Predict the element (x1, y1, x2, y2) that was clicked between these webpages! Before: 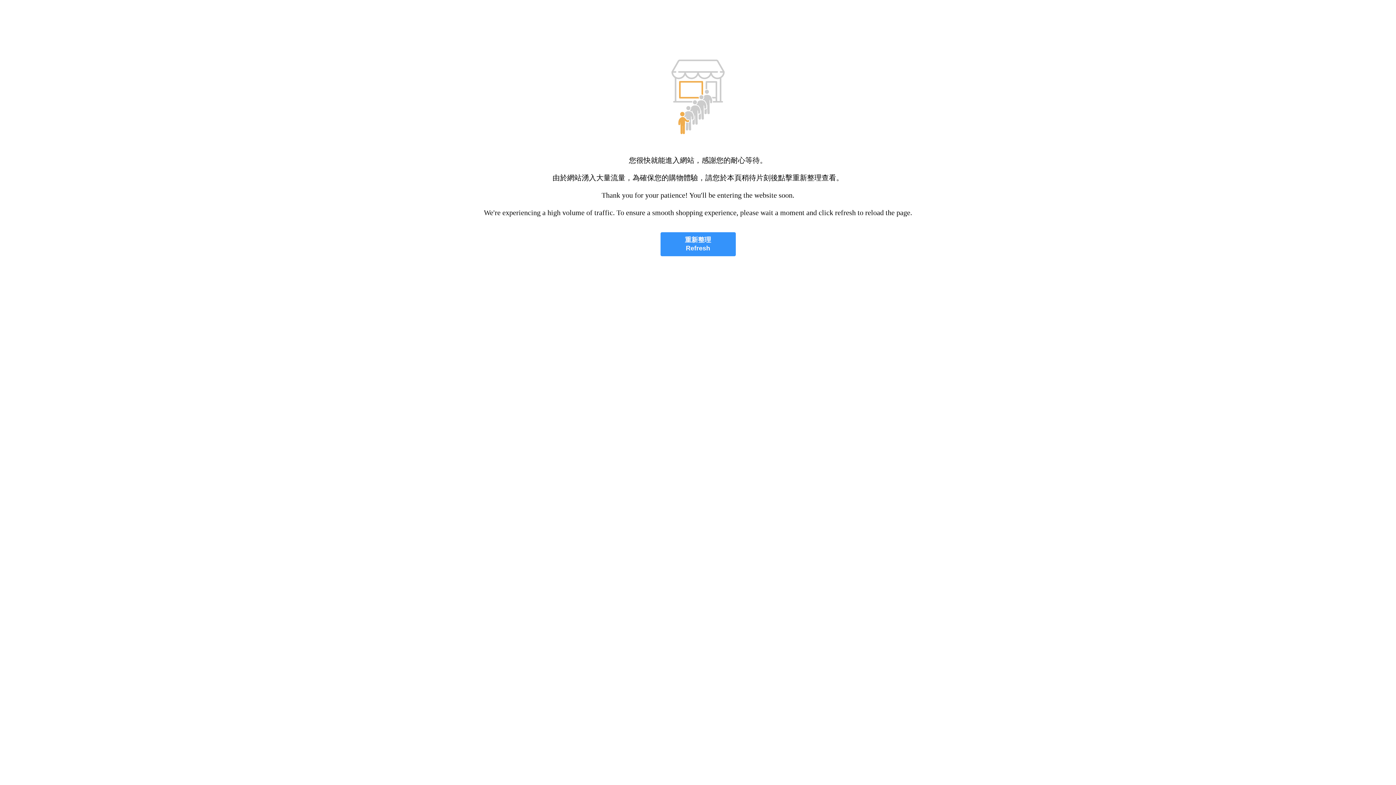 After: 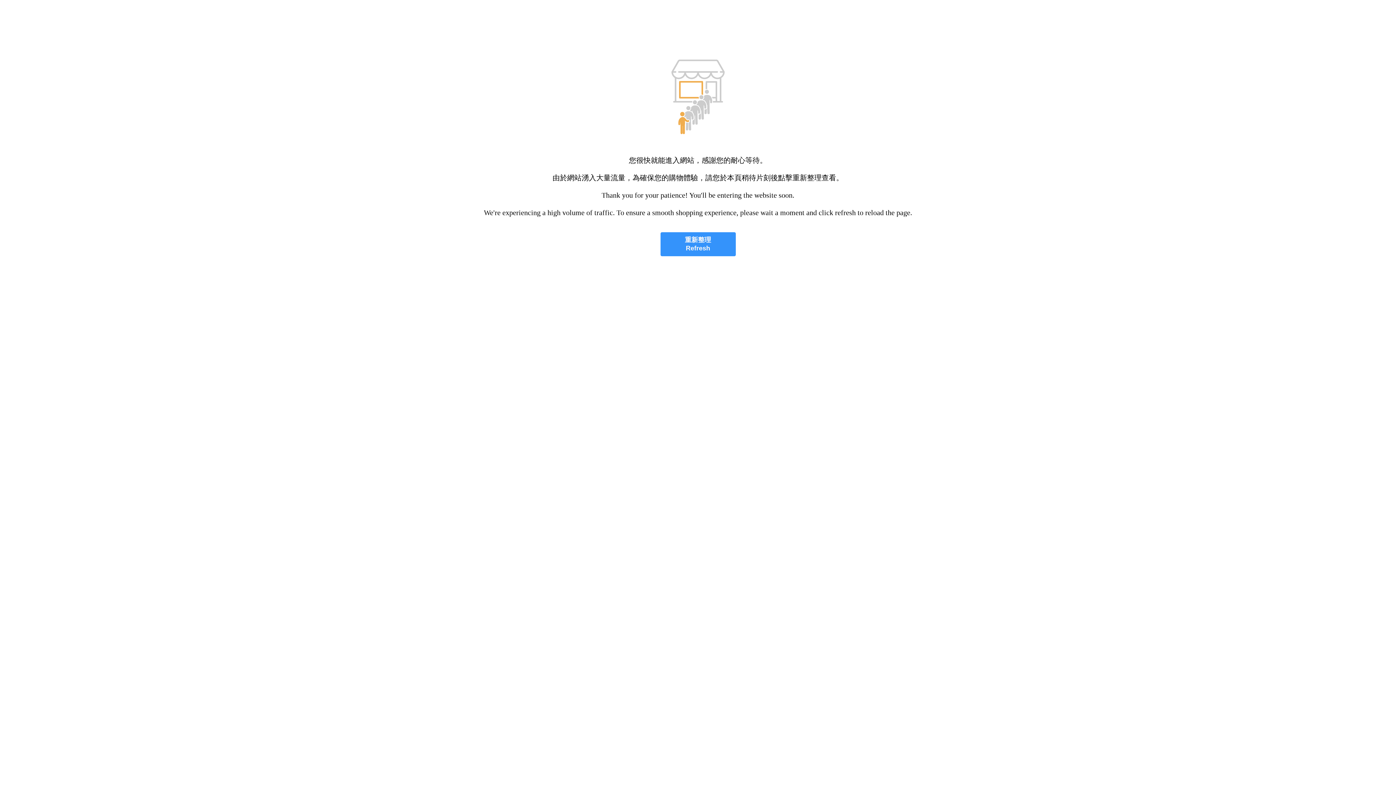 Action: bbox: (660, 232, 735, 256) label: 重新整理
Refresh